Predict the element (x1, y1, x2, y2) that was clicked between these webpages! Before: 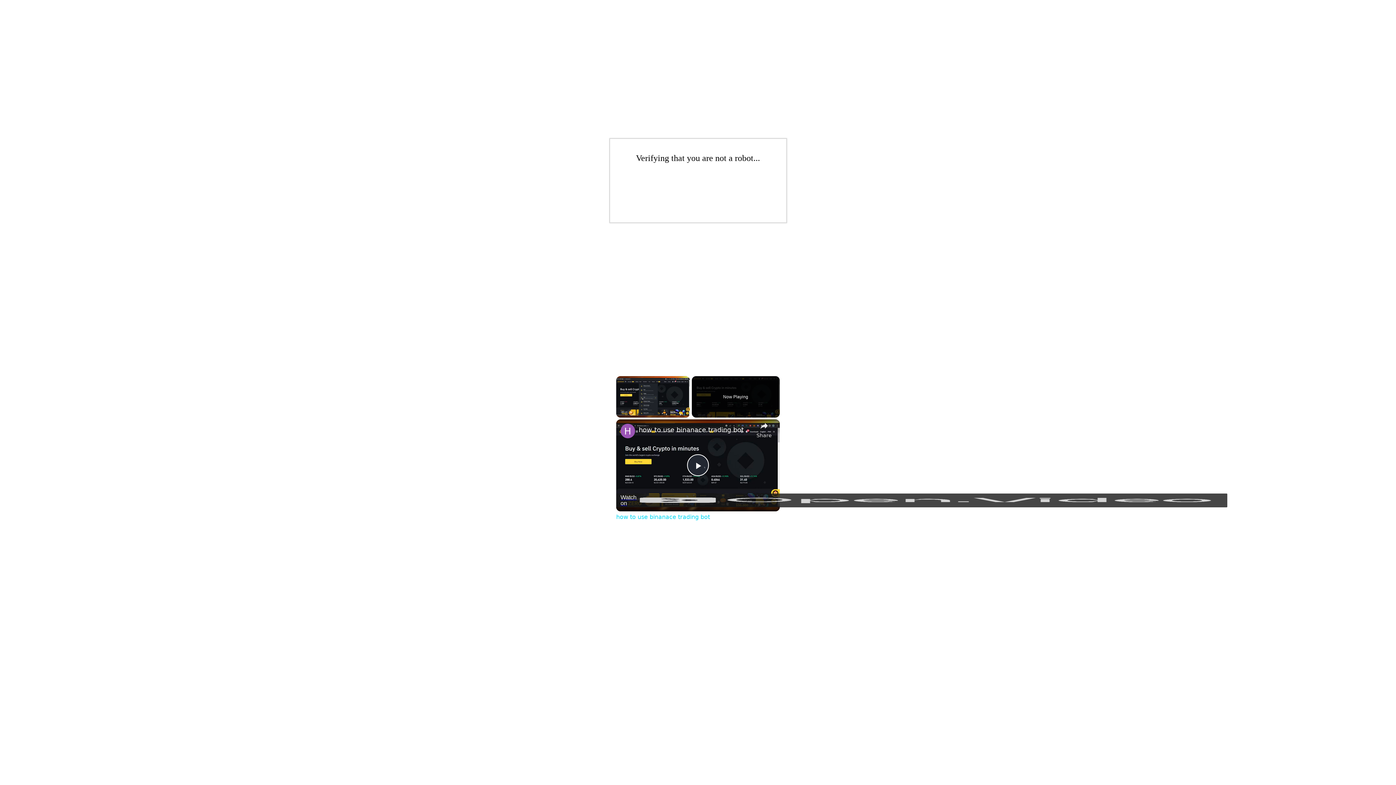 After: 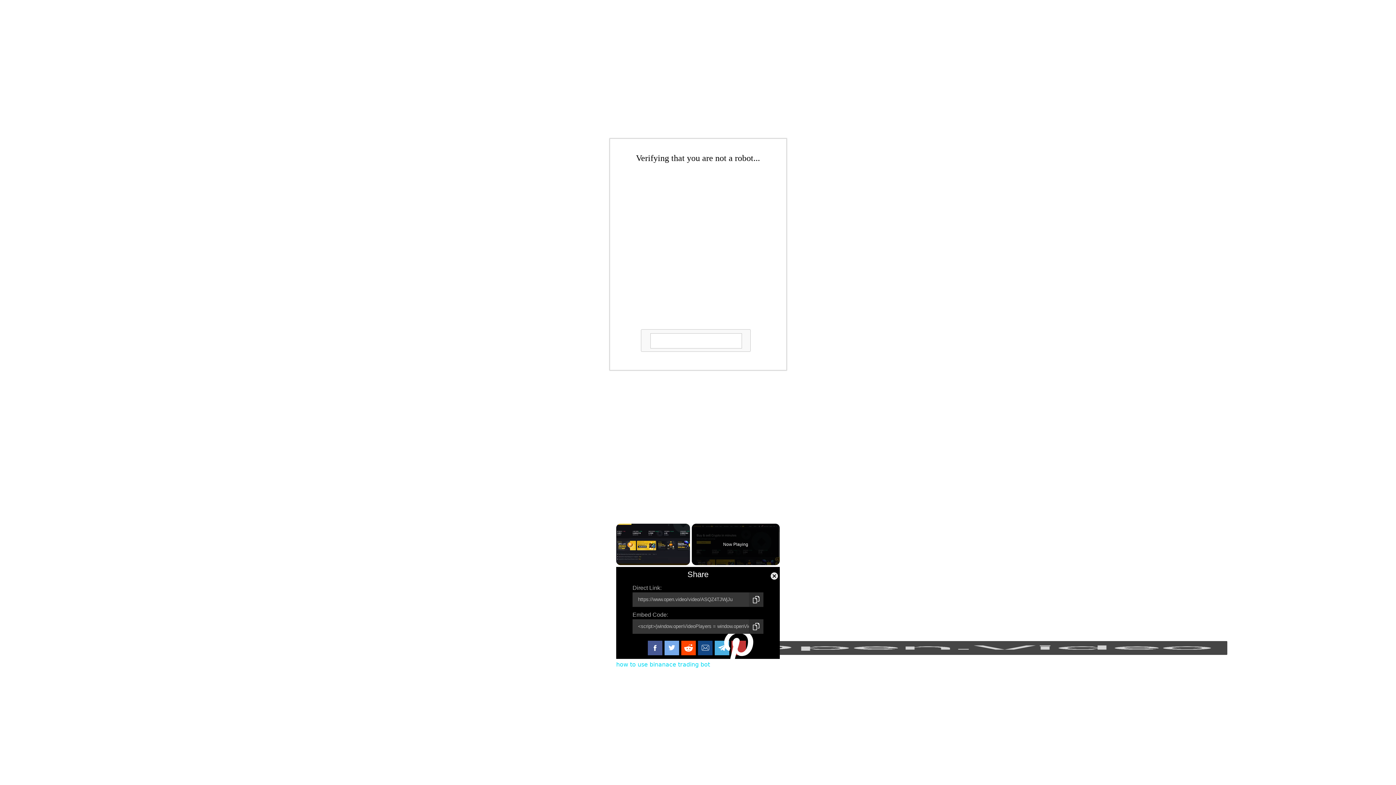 Action: bbox: (756, 419, 772, 438) label: Share